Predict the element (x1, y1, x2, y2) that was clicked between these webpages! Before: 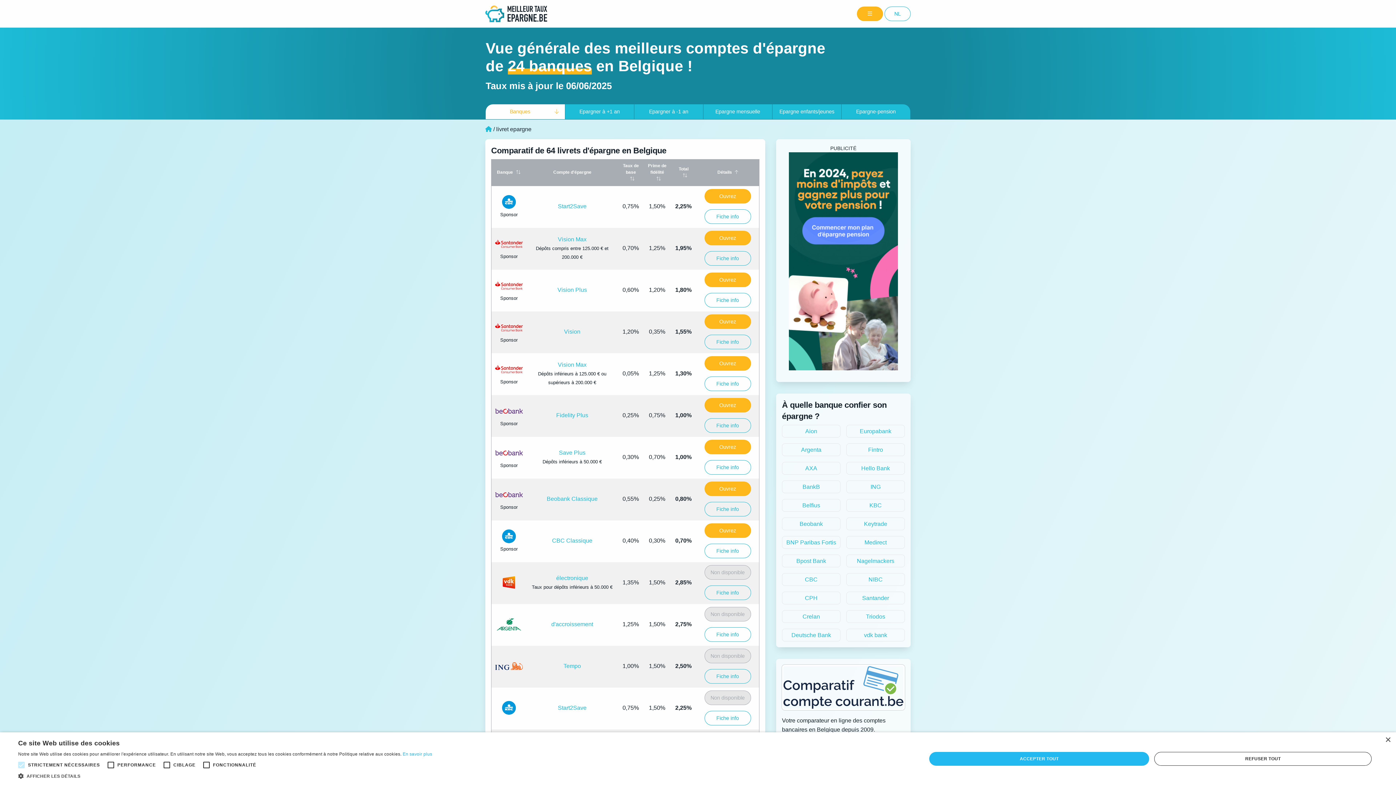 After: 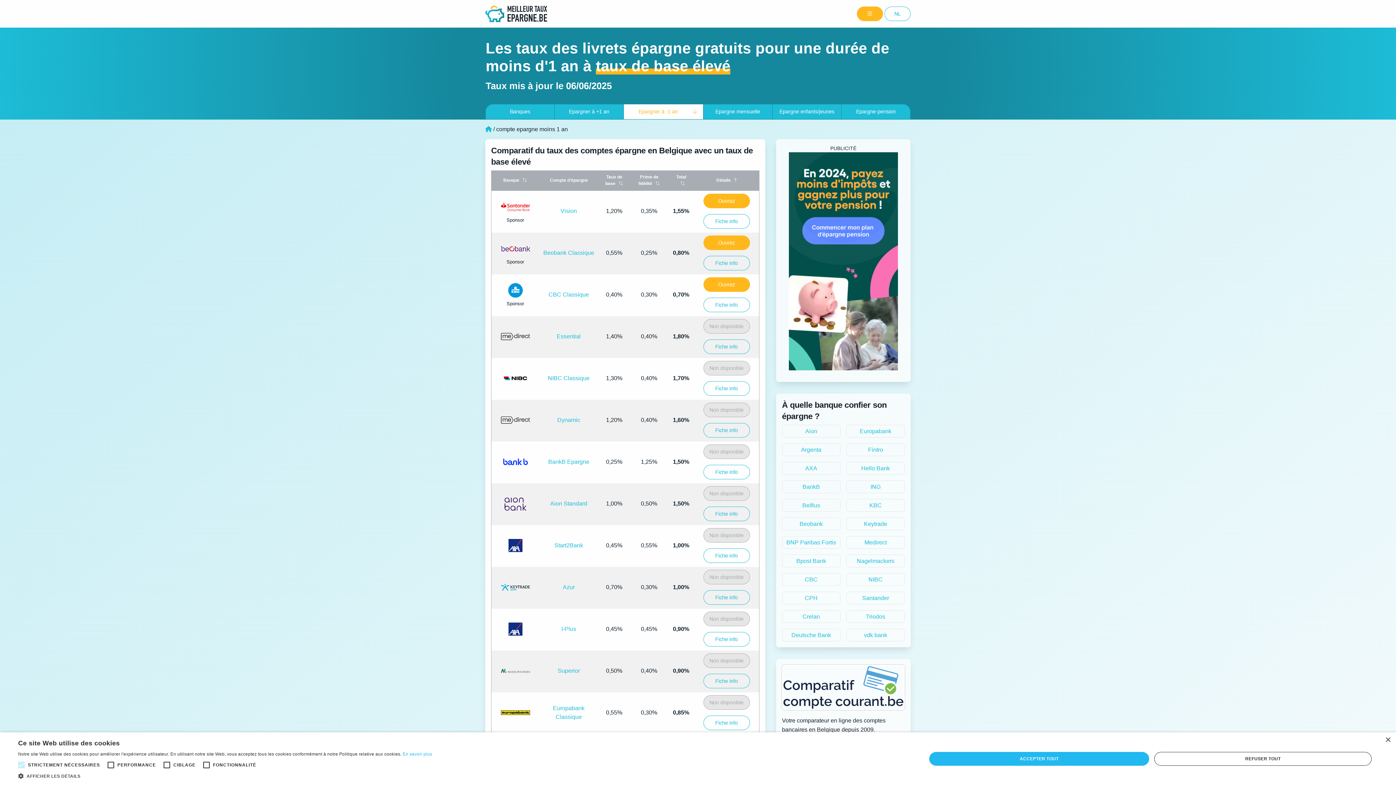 Action: bbox: (634, 104, 703, 119) label: Epargner à -1 an